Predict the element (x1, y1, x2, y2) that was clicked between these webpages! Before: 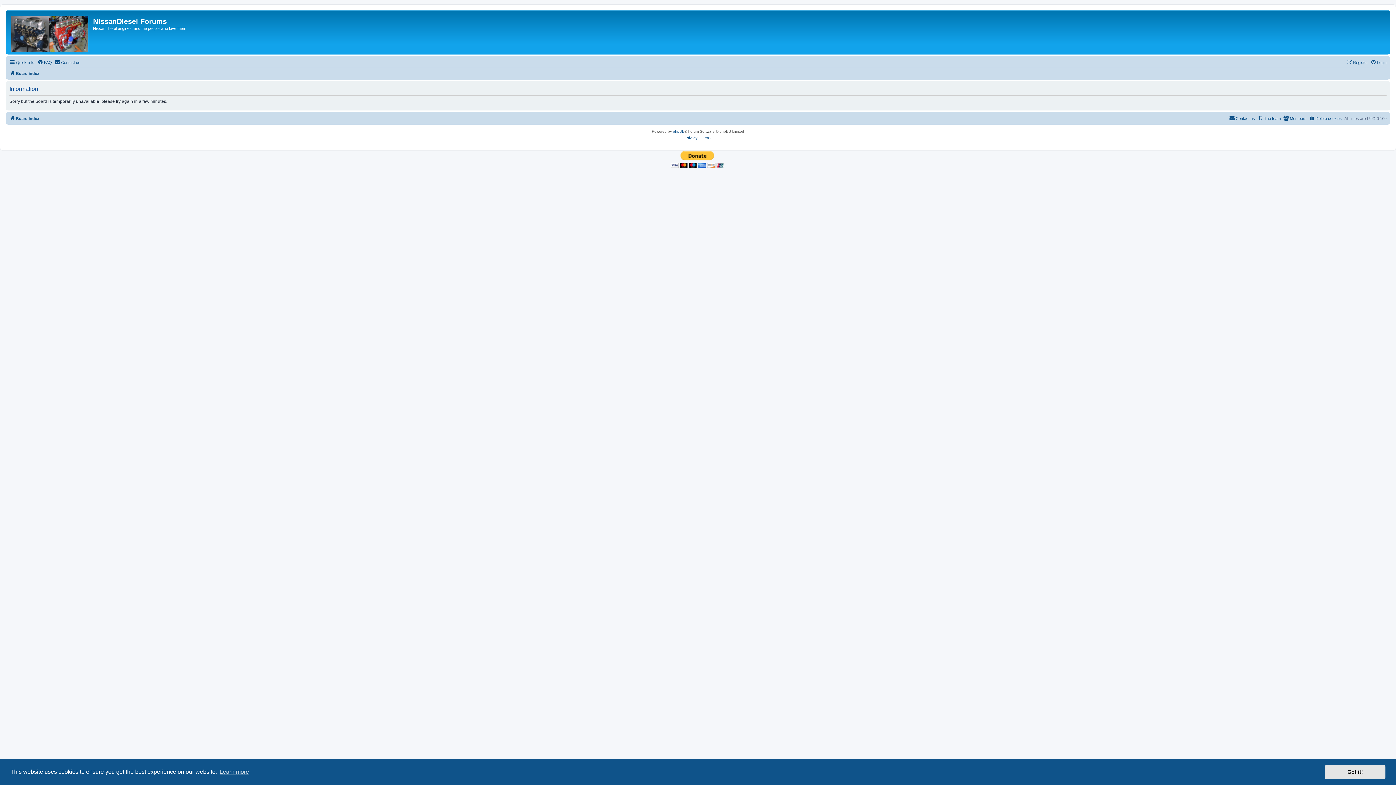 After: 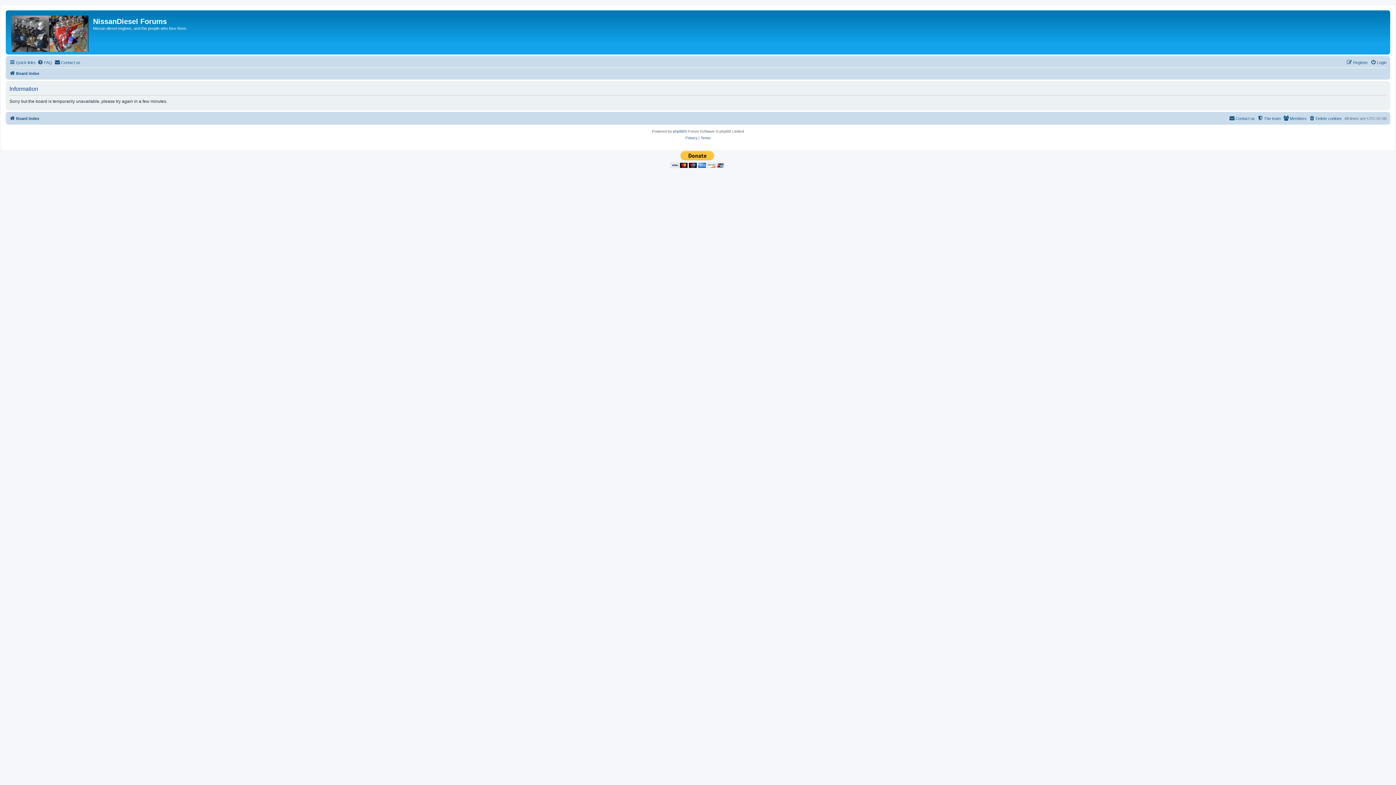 Action: label: dismiss cookie message bbox: (1325, 765, 1385, 779)